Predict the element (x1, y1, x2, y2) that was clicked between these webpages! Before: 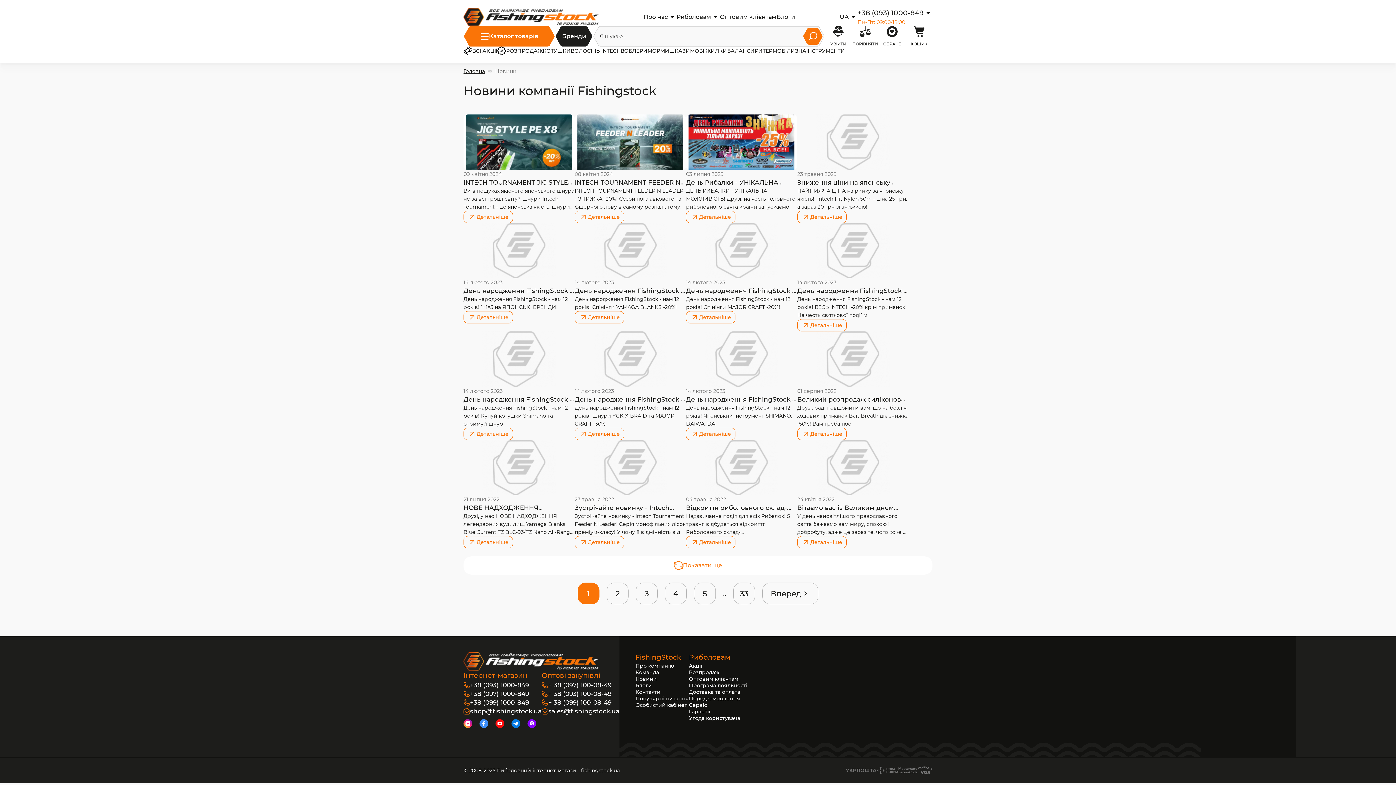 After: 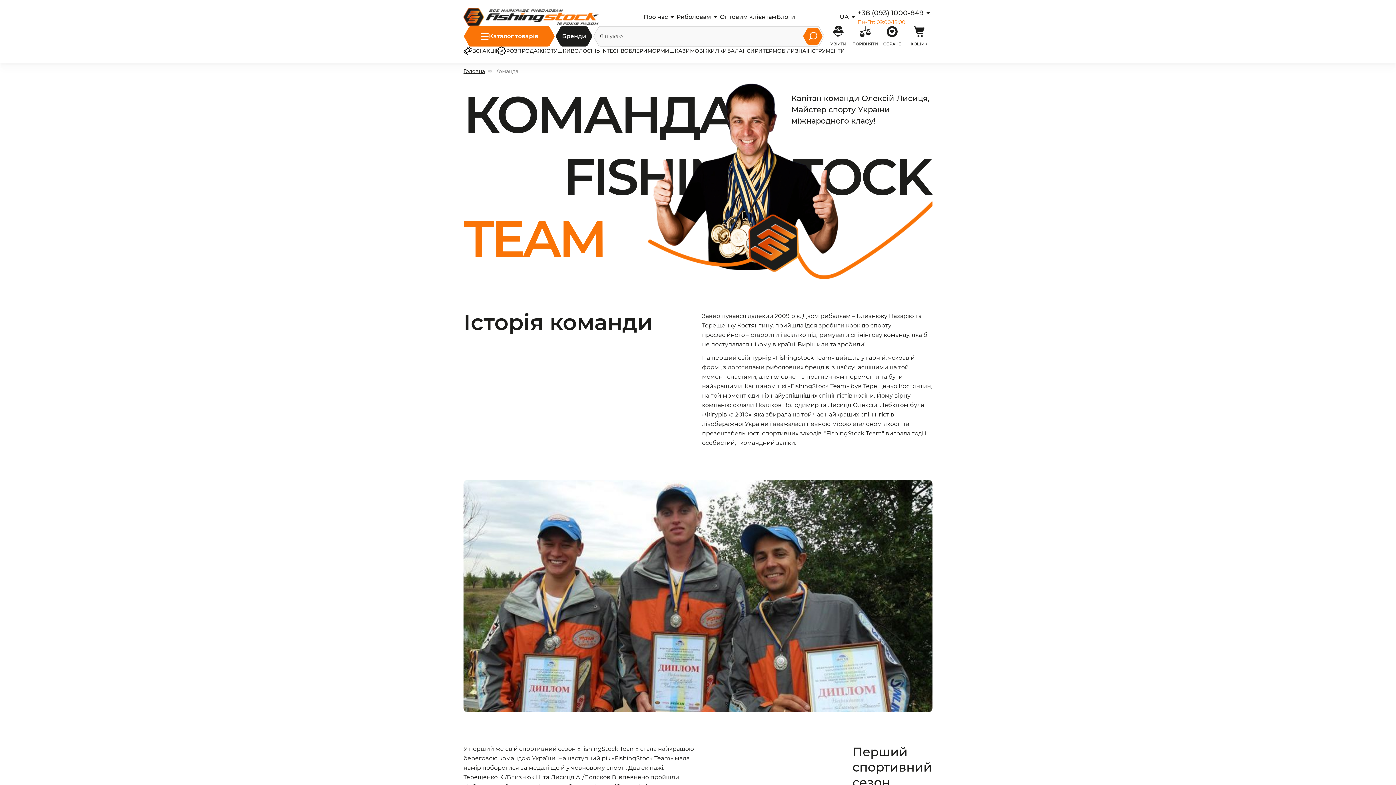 Action: bbox: (635, 669, 689, 676) label: Команда